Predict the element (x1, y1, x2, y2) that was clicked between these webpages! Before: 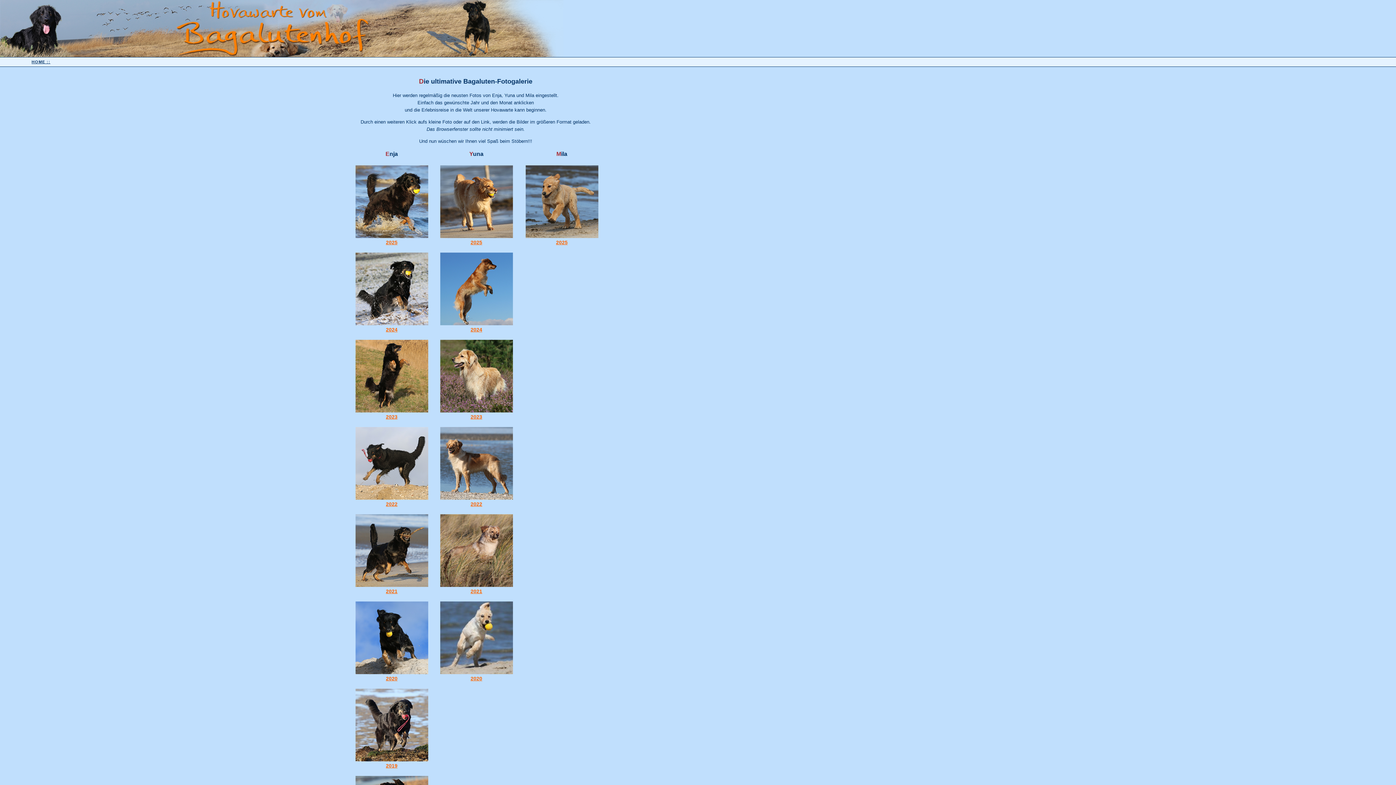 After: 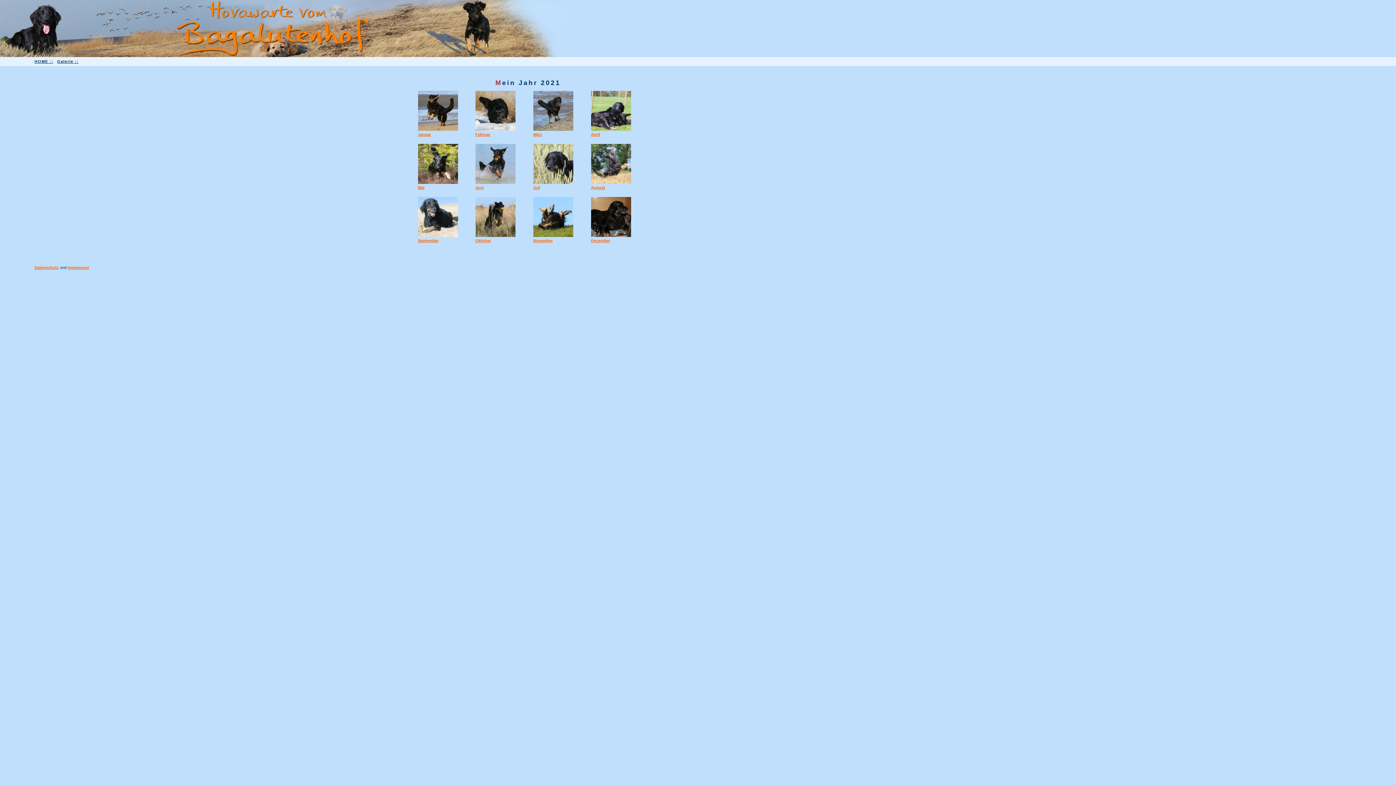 Action: bbox: (386, 588, 397, 594) label: 2021